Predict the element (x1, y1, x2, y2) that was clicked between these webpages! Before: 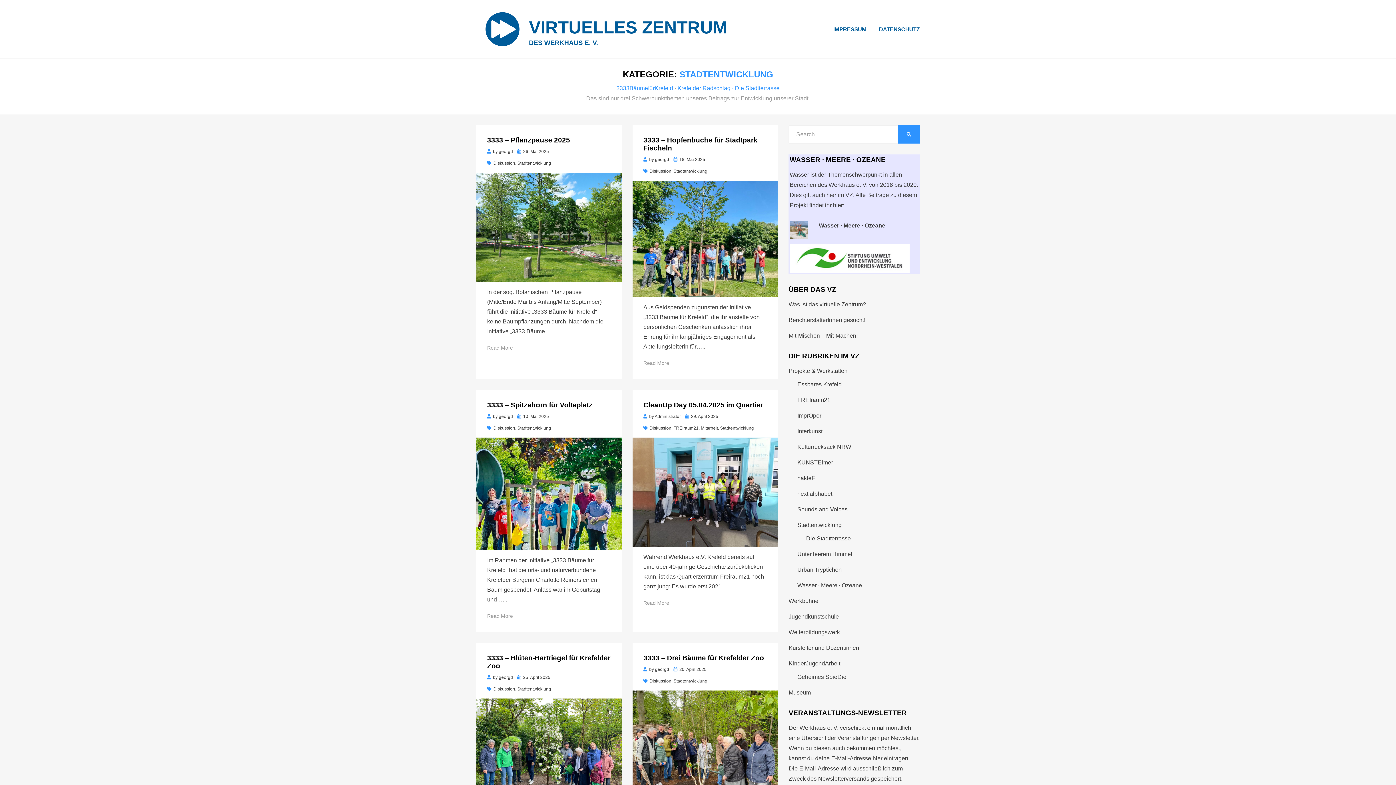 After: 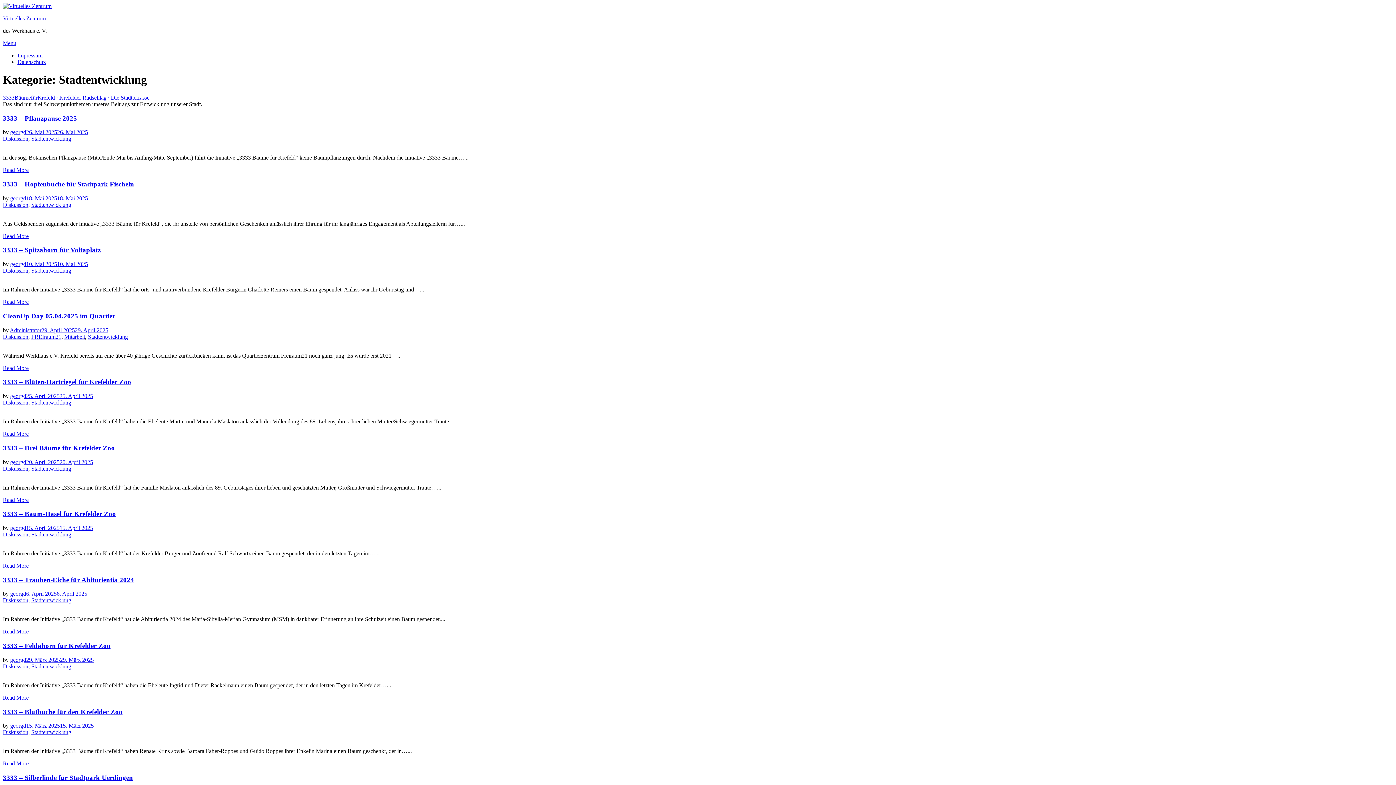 Action: label: Stadtentwicklung bbox: (797, 522, 841, 528)